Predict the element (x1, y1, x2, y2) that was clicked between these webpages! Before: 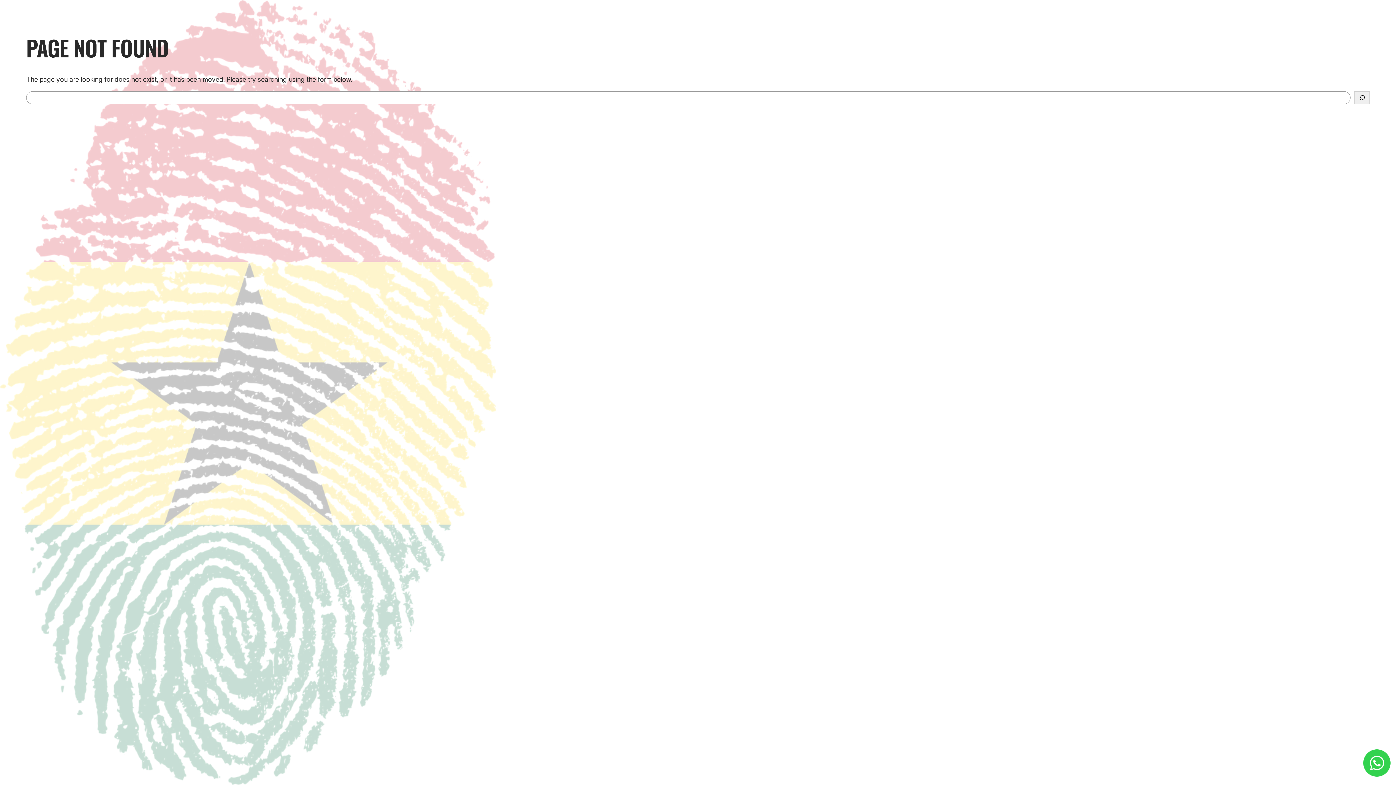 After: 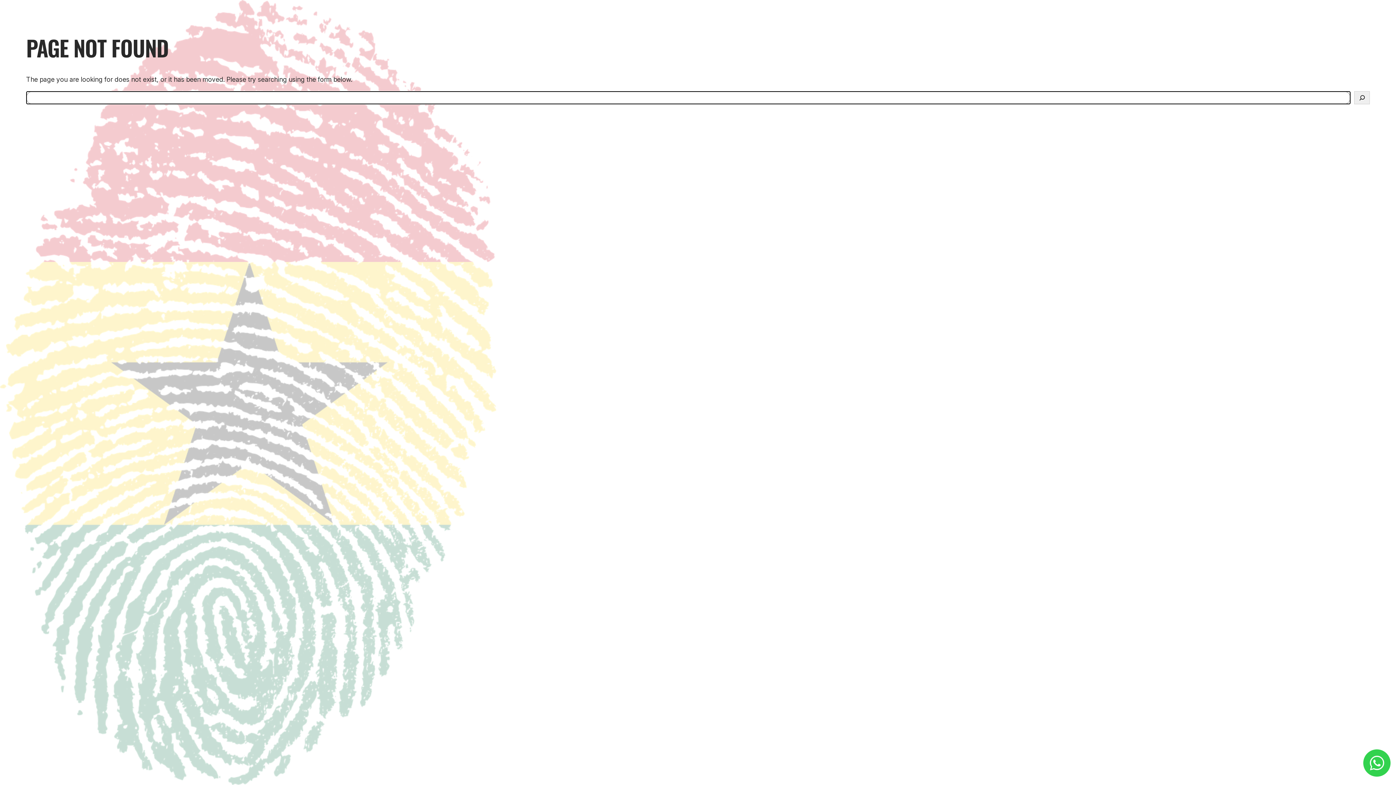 Action: bbox: (1354, 91, 1370, 104) label: Search